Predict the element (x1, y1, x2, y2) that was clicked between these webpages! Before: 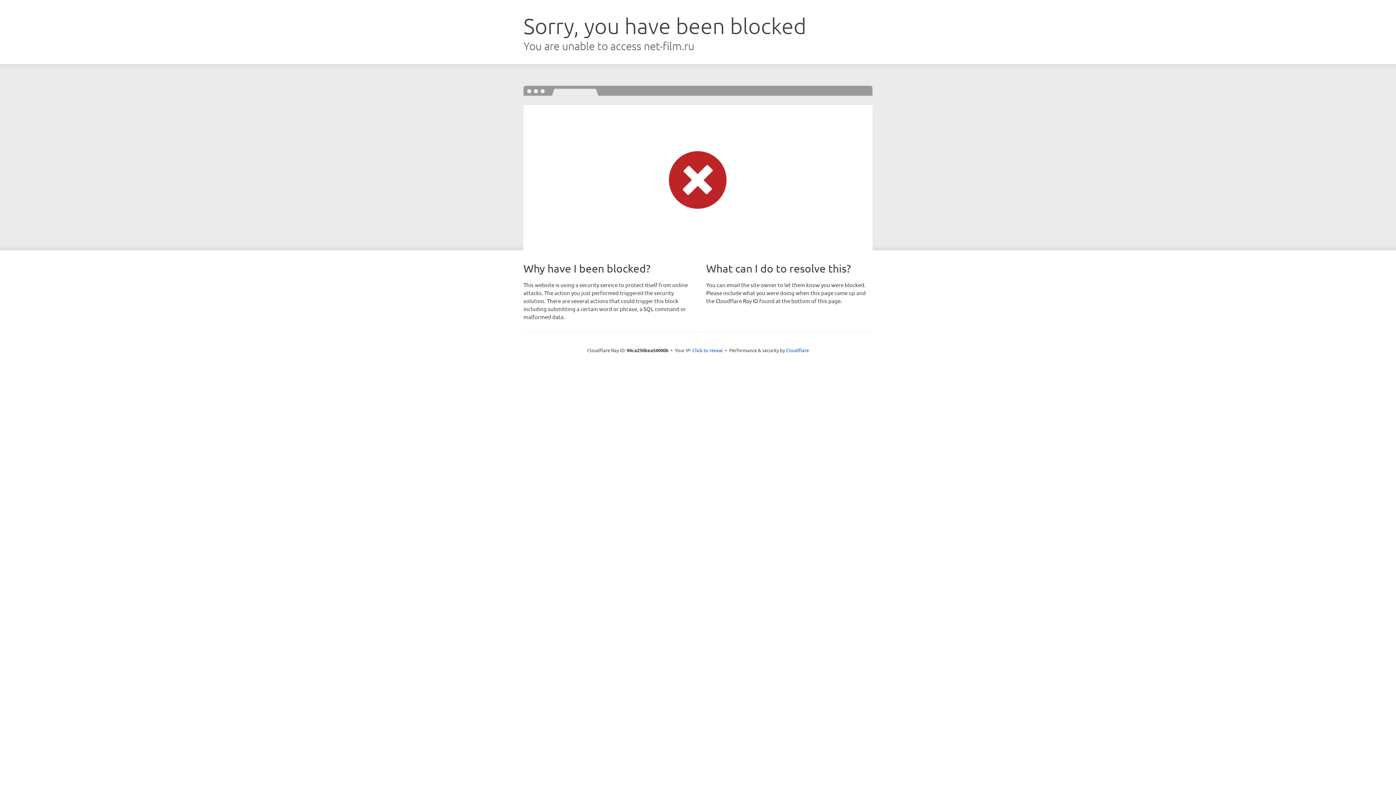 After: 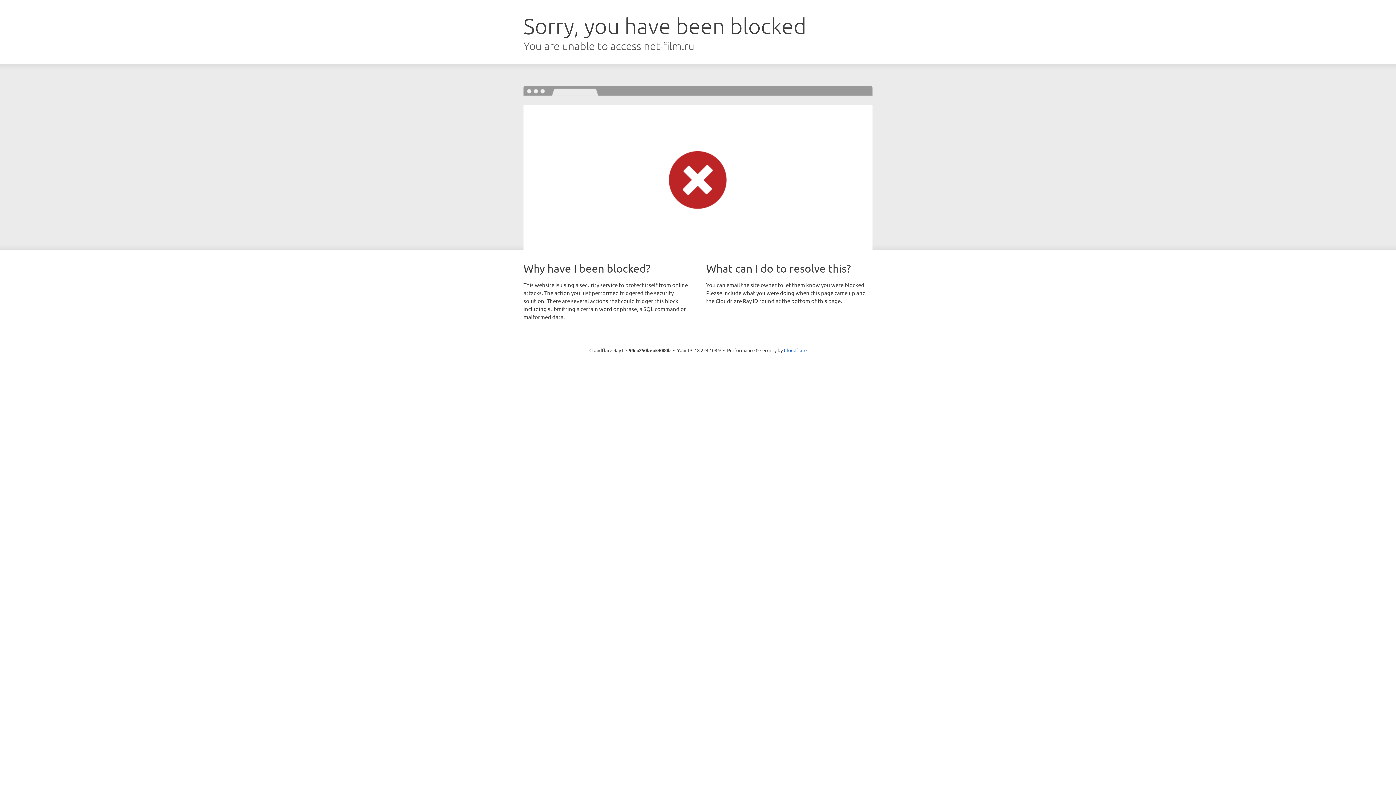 Action: bbox: (692, 346, 723, 353) label: Click to reveal